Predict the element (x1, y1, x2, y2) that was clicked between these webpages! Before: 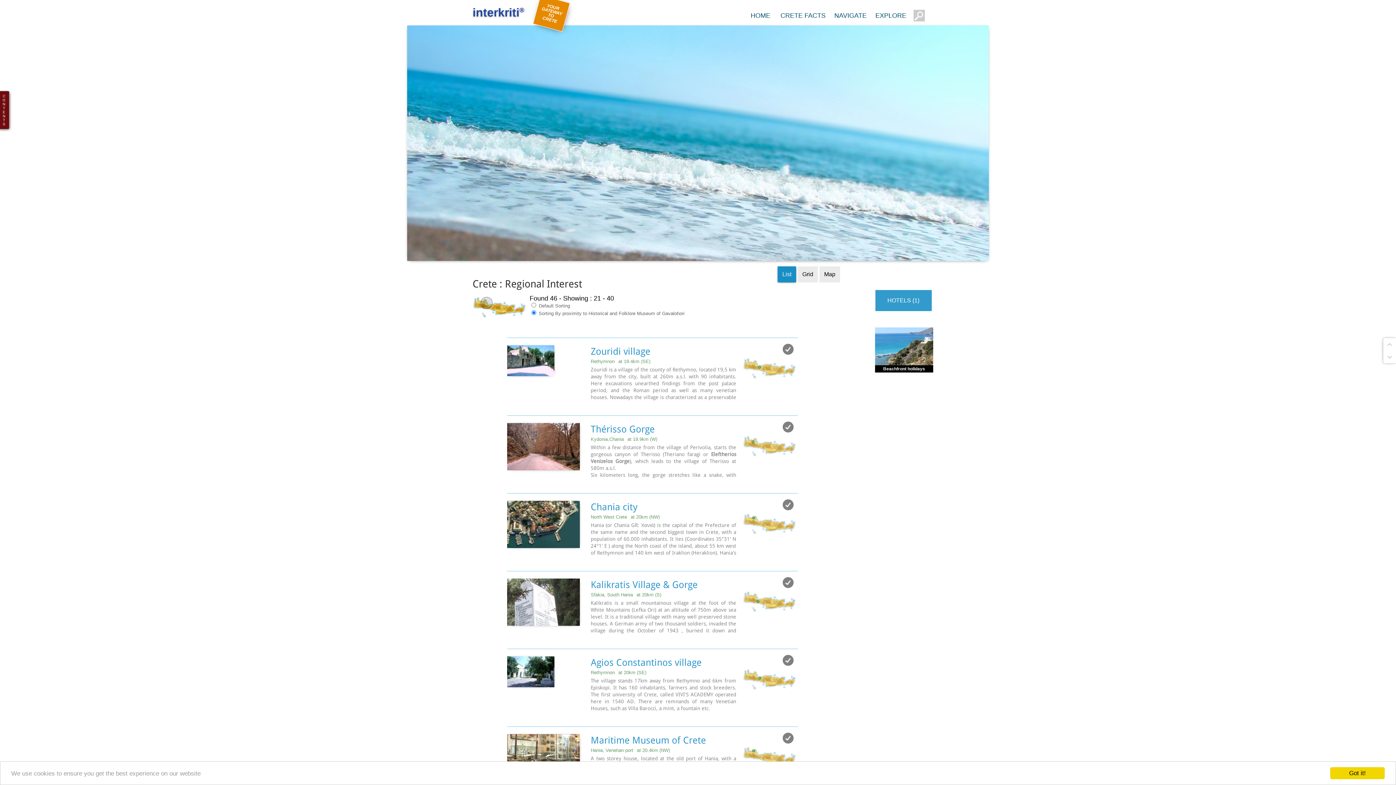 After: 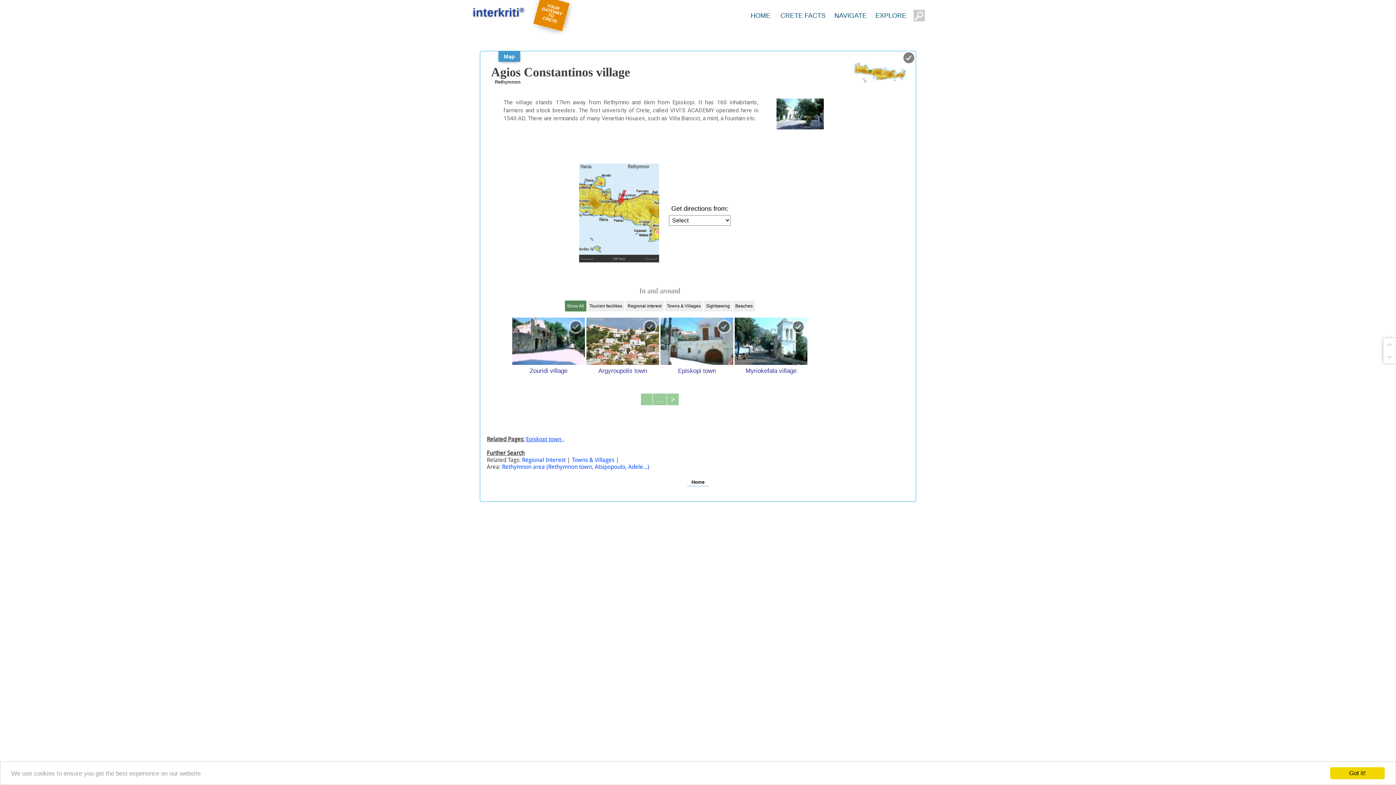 Action: bbox: (590, 656, 798, 669) label: Agios Constantinos village